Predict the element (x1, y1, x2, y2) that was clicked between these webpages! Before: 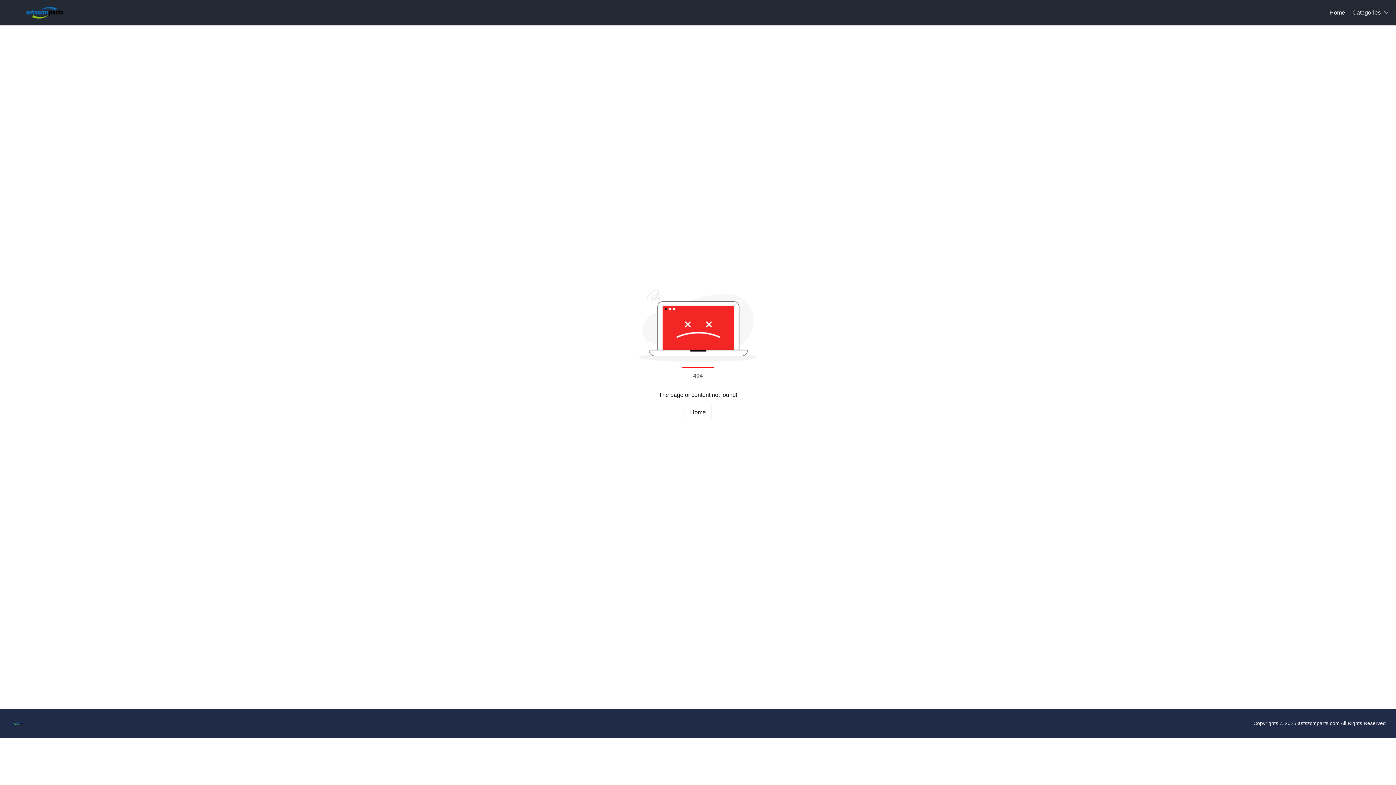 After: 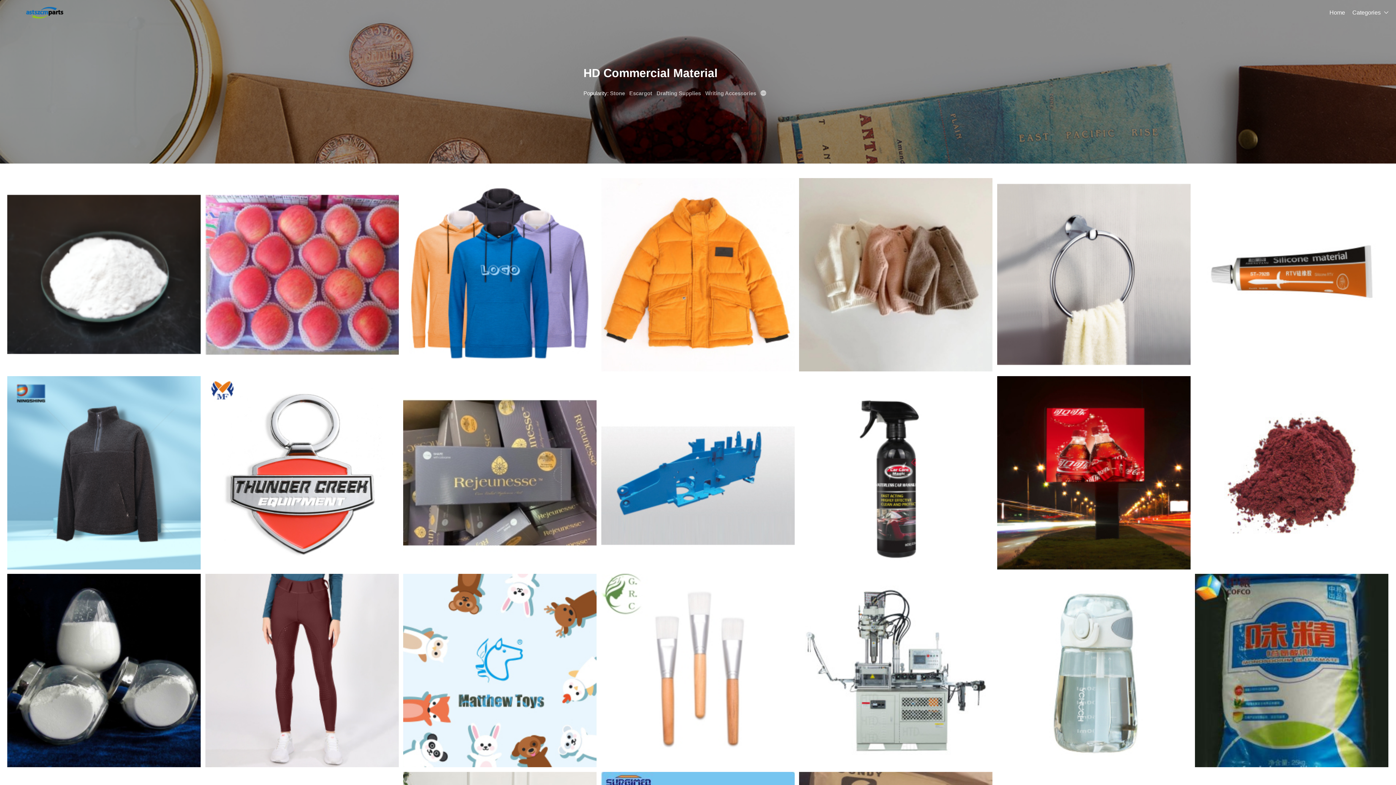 Action: bbox: (1329, 0, 1345, 25) label: Home